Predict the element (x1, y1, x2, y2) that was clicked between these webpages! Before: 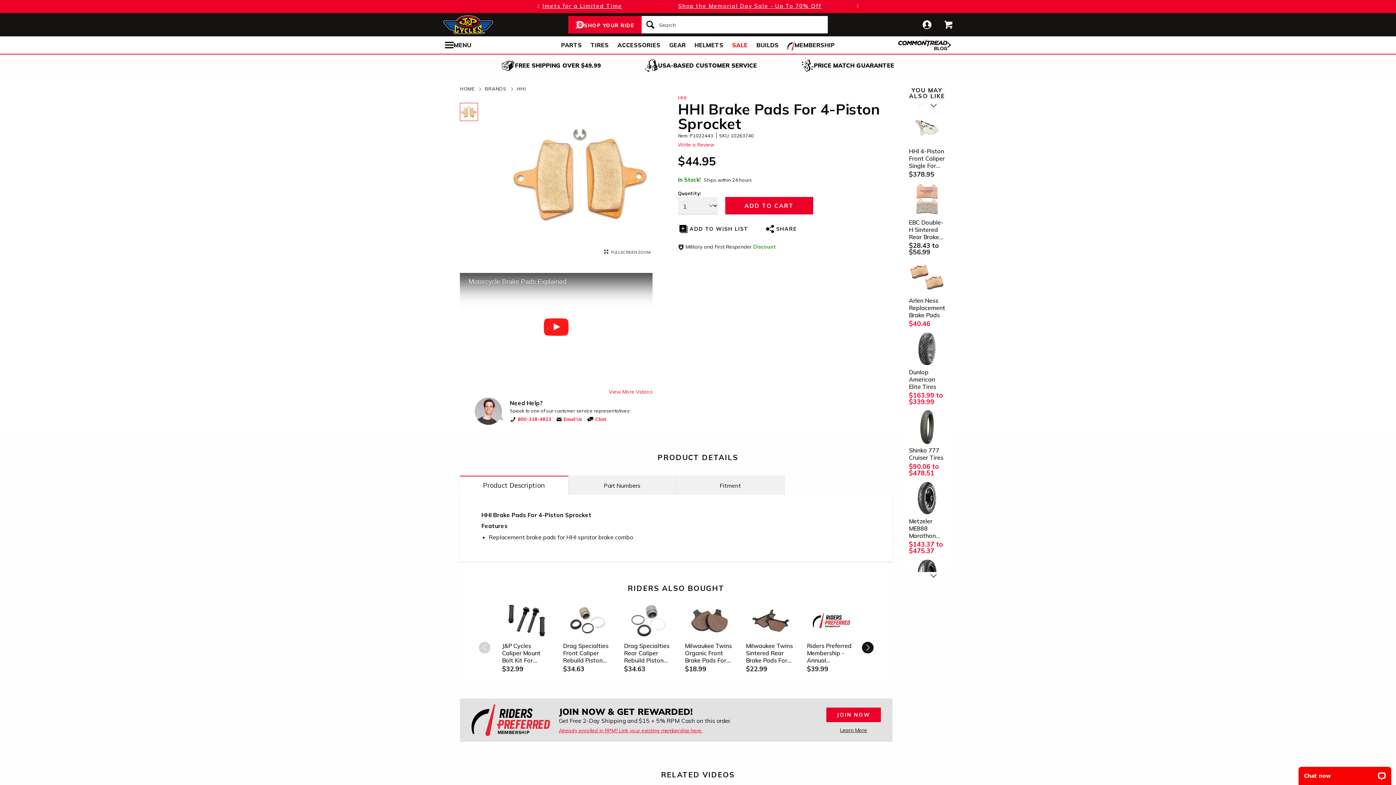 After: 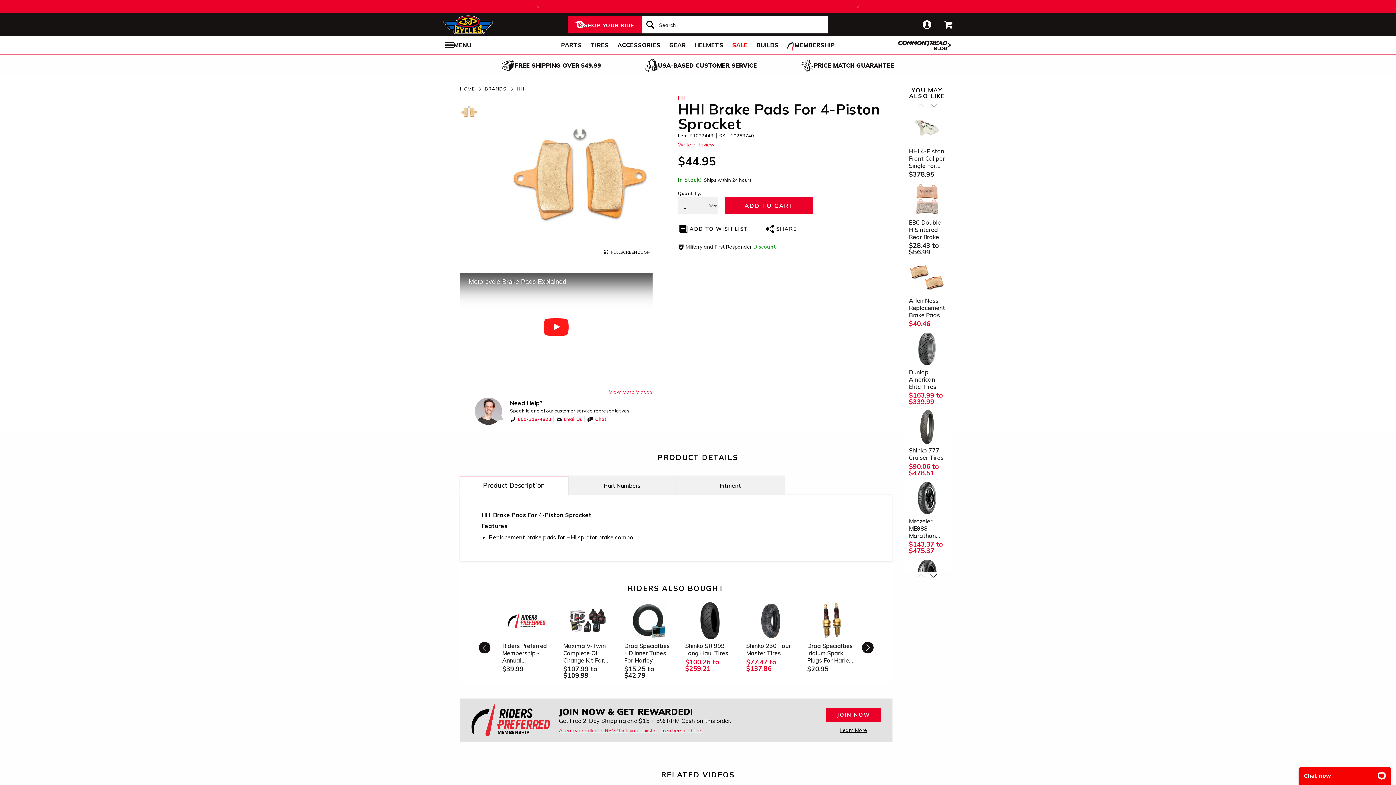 Action: label: scroll next bbox: (862, 642, 873, 653)